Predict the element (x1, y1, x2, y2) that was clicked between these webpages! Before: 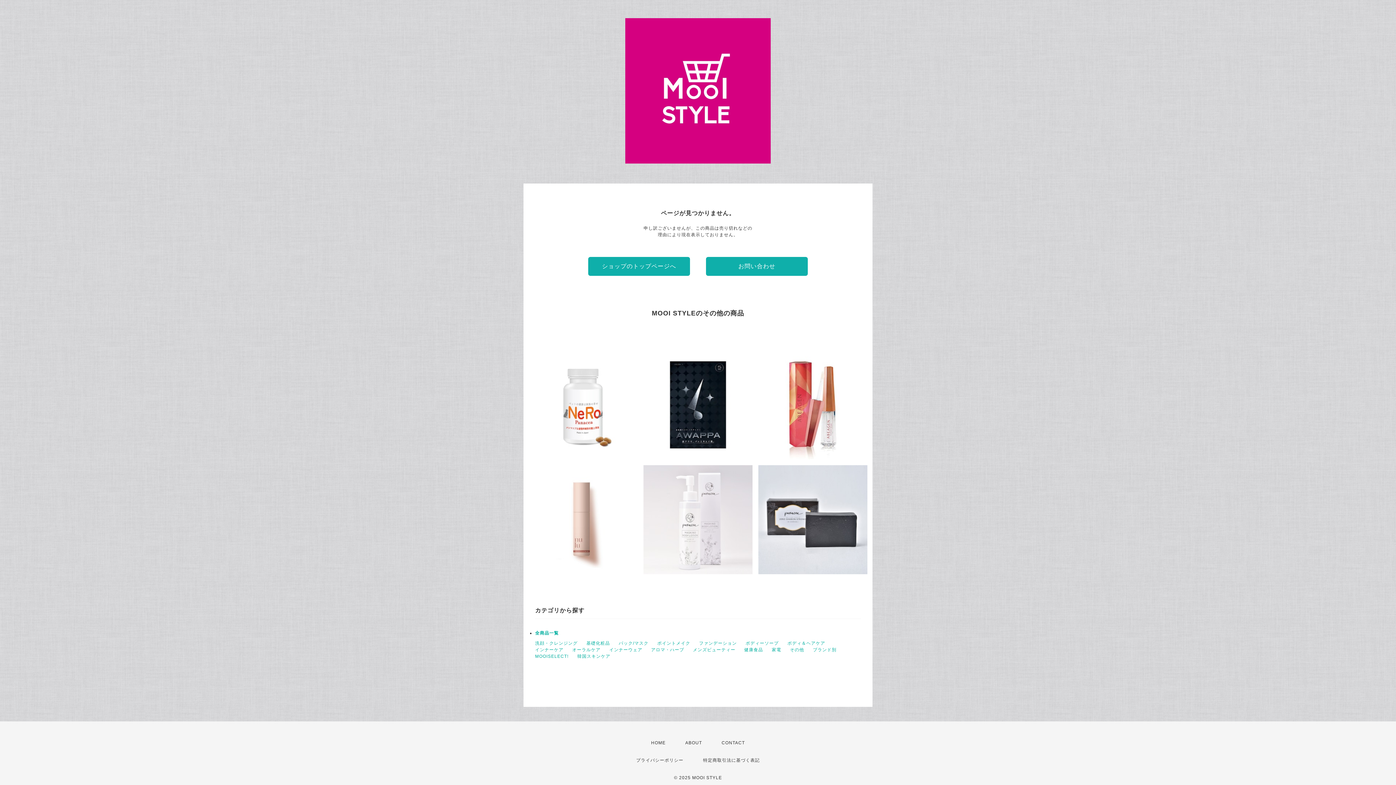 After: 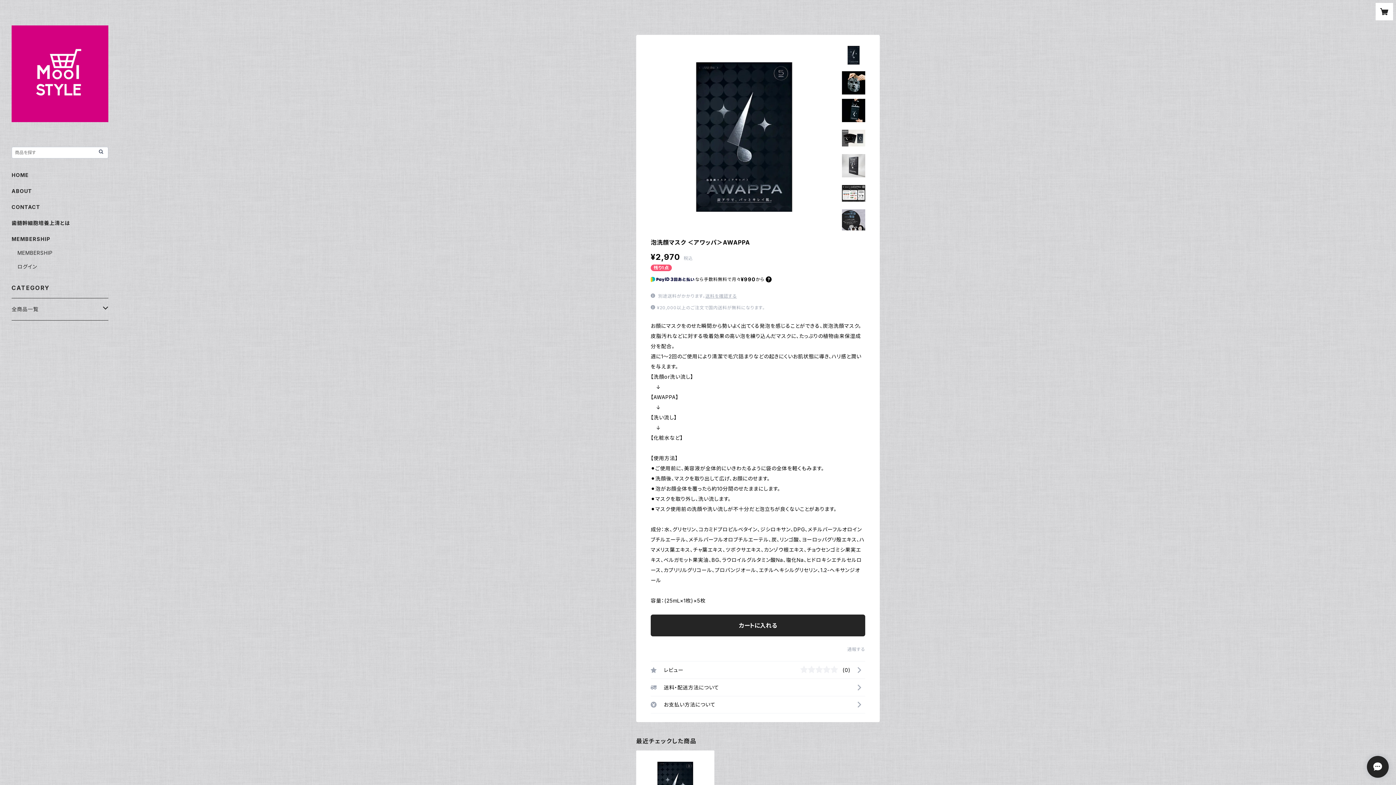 Action: bbox: (643, 350, 752, 459) label: 泡洗顔マスク ＜アワッパ＞AWAPPA
¥2,970